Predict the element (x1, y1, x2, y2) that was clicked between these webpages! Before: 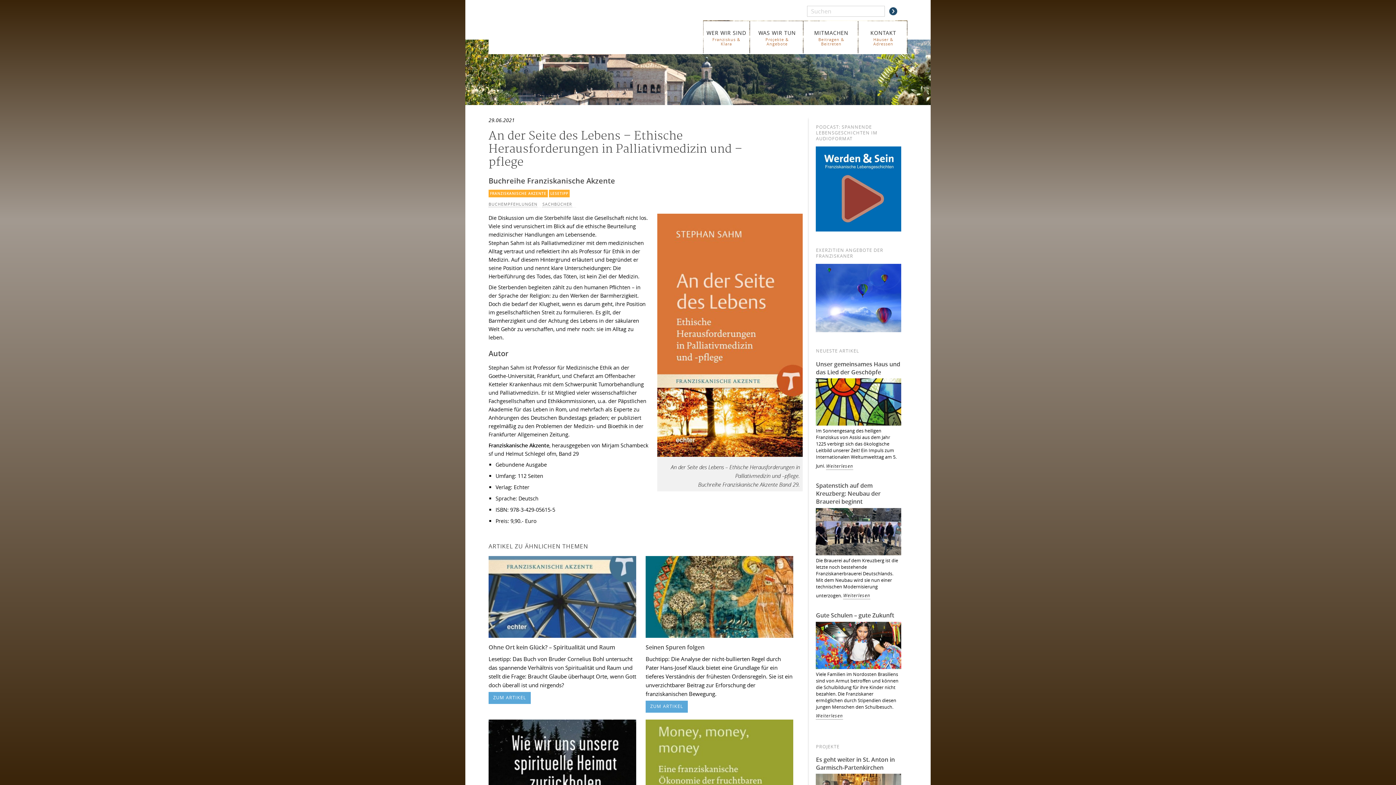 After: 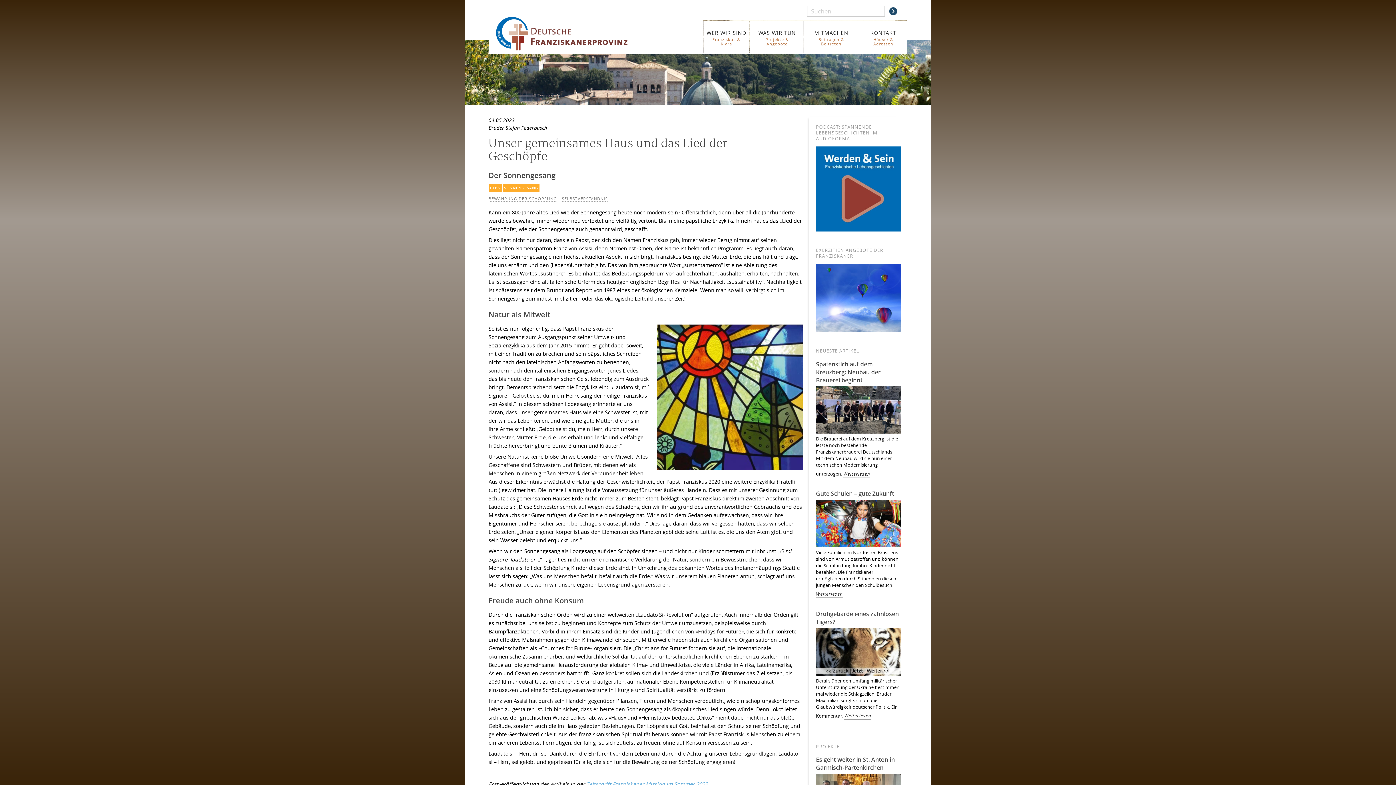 Action: bbox: (816, 378, 901, 425)